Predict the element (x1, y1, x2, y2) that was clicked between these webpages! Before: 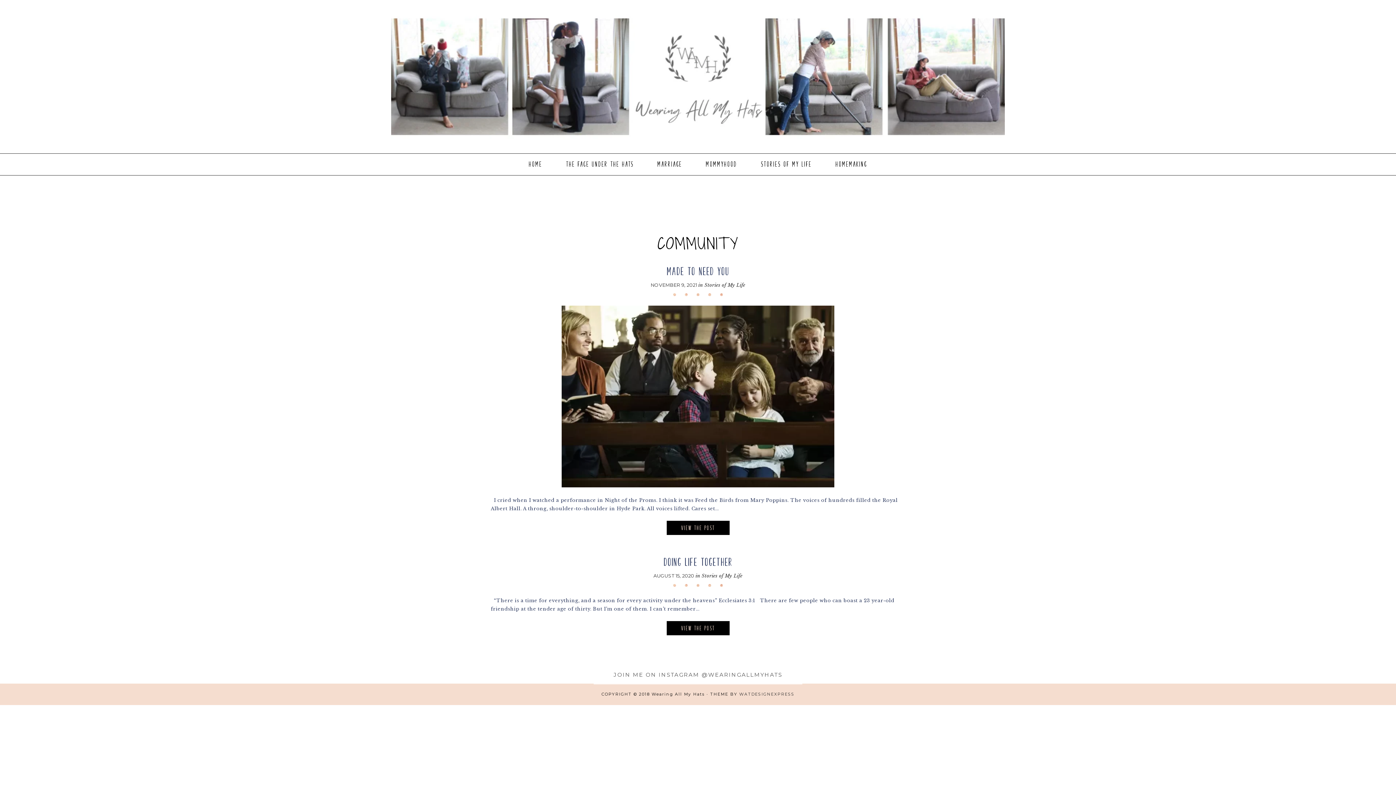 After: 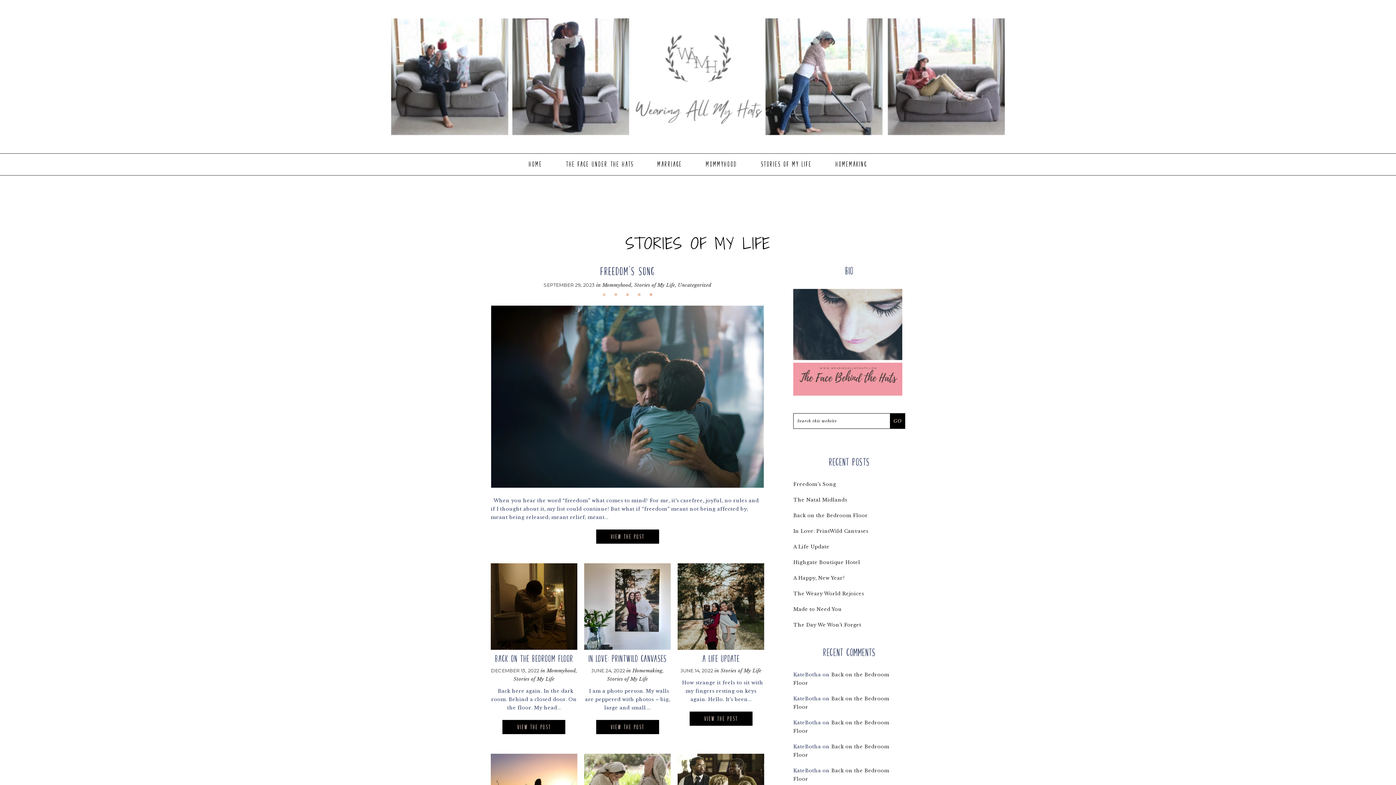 Action: bbox: (701, 573, 742, 579) label: Stories of My Life